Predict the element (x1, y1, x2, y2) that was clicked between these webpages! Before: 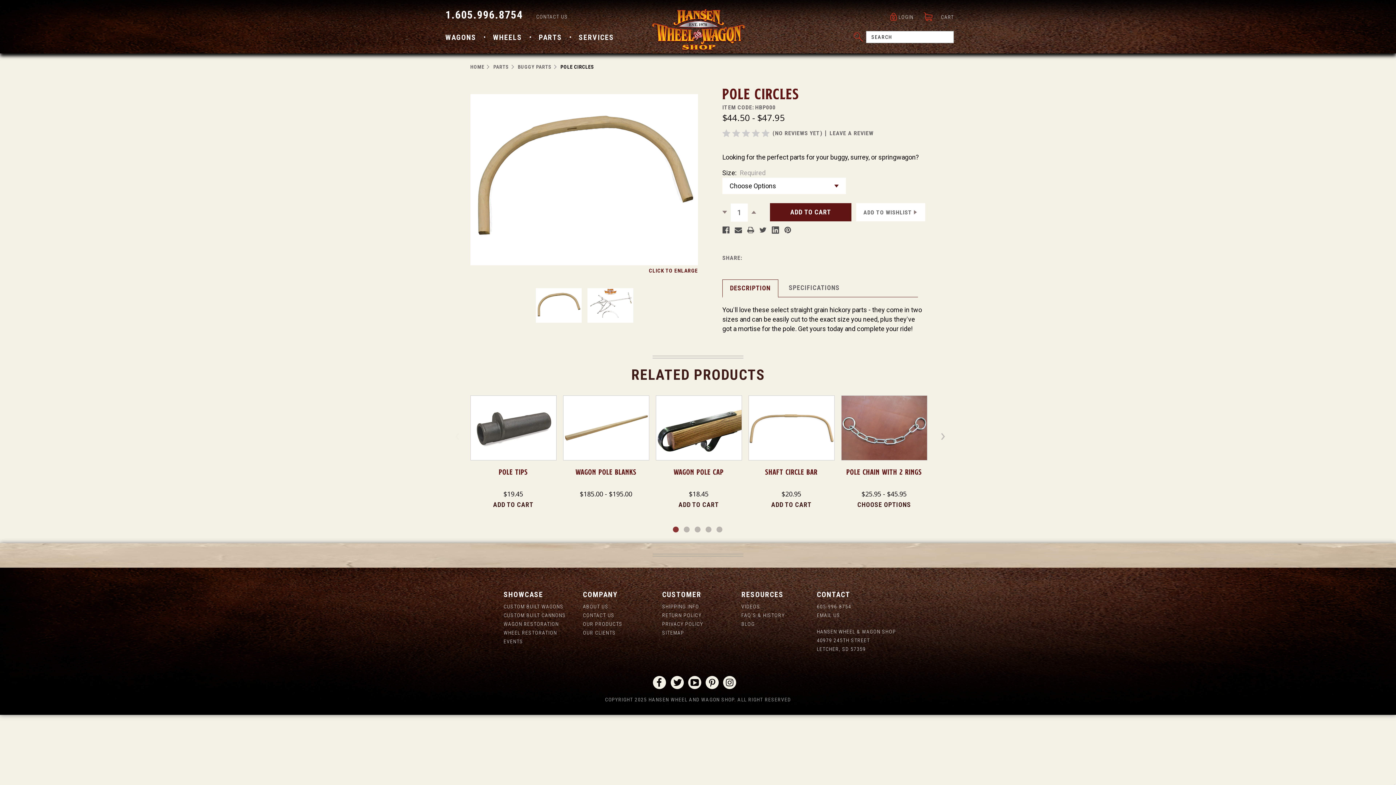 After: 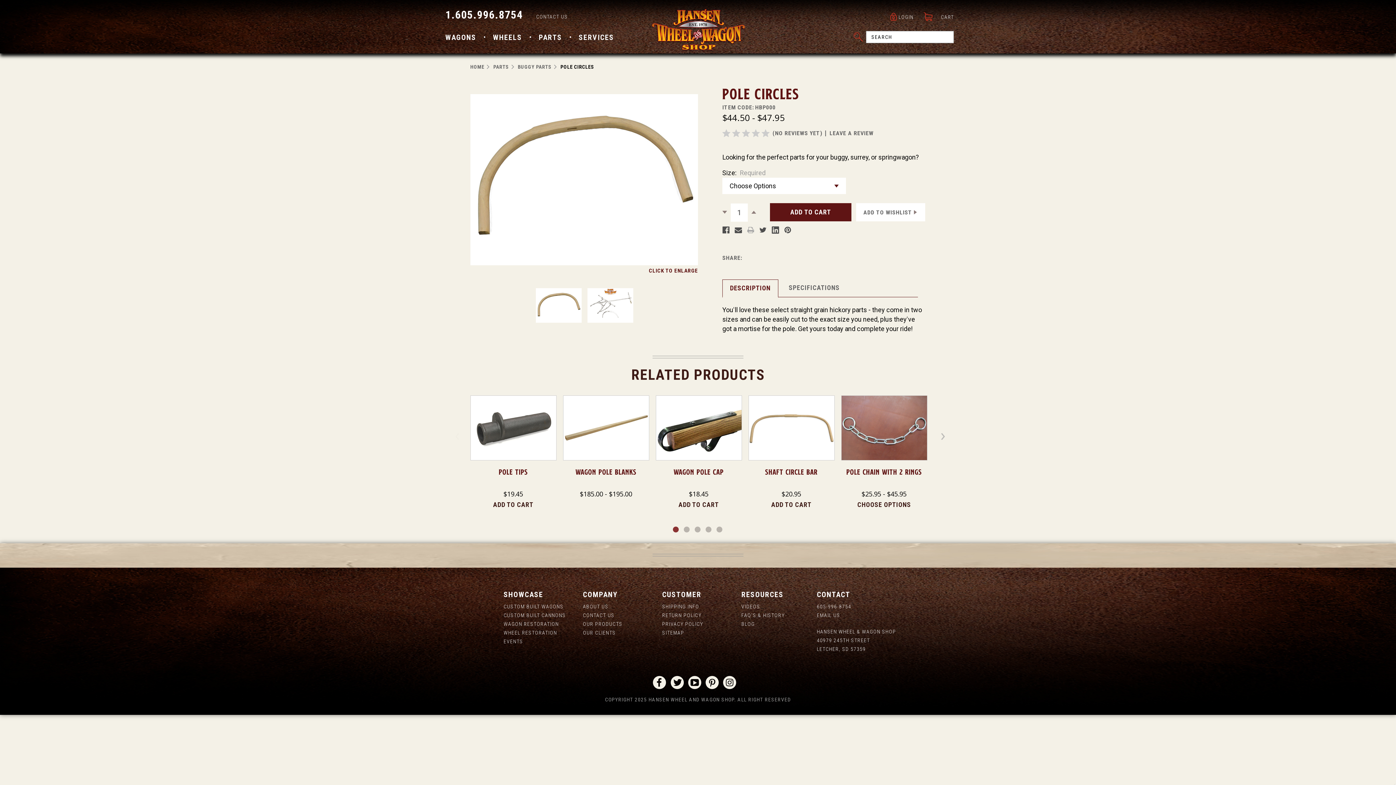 Action: bbox: (747, 226, 754, 233)